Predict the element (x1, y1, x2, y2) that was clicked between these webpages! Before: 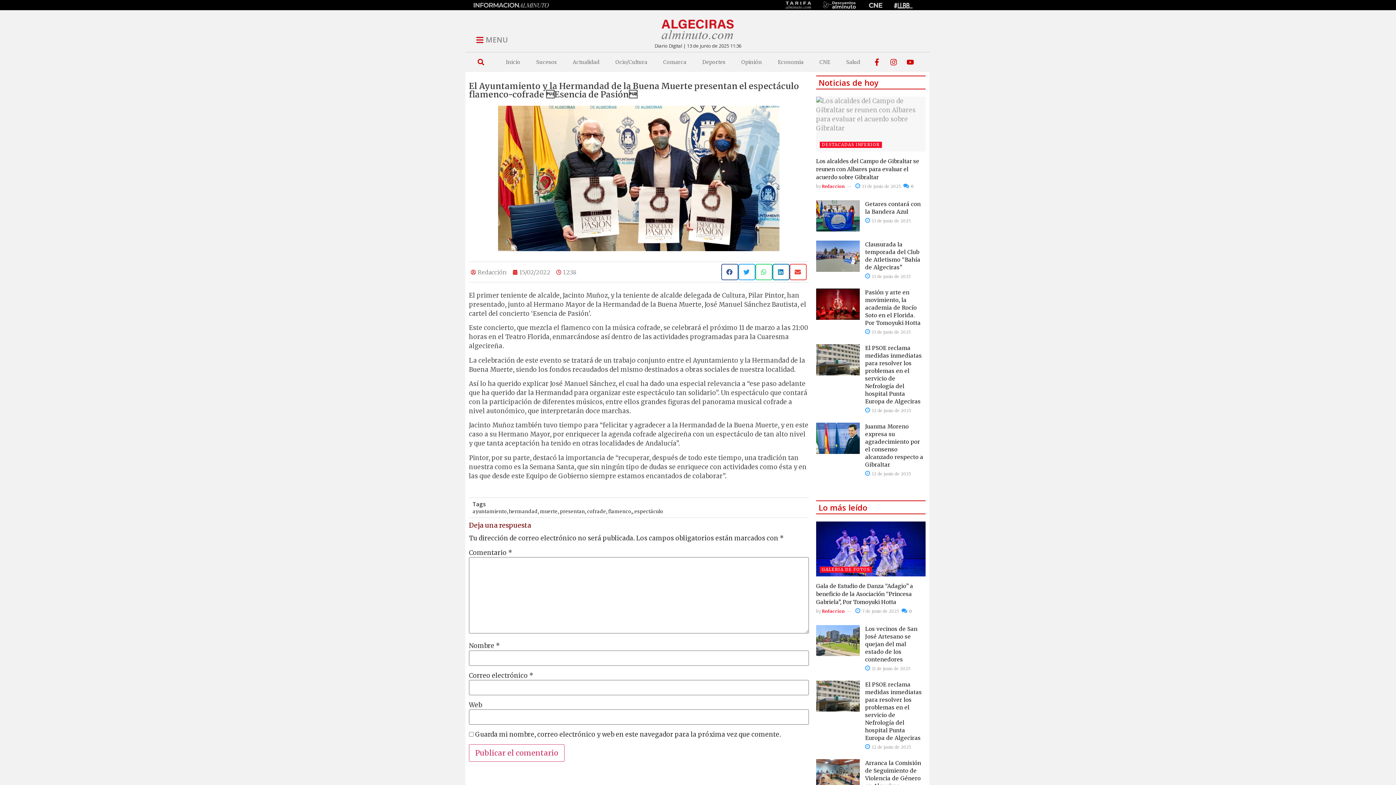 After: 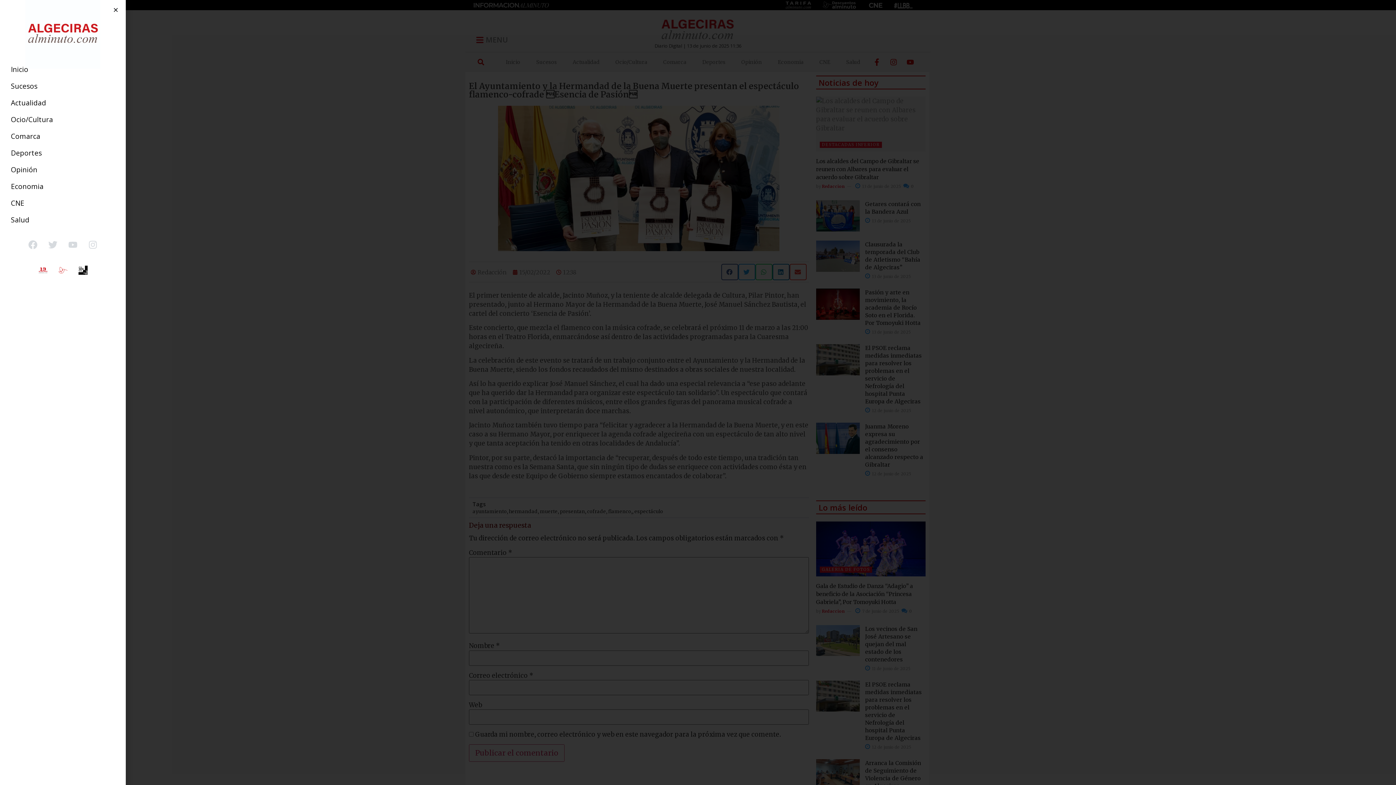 Action: label: MENU bbox: (469, 32, 515, 48)